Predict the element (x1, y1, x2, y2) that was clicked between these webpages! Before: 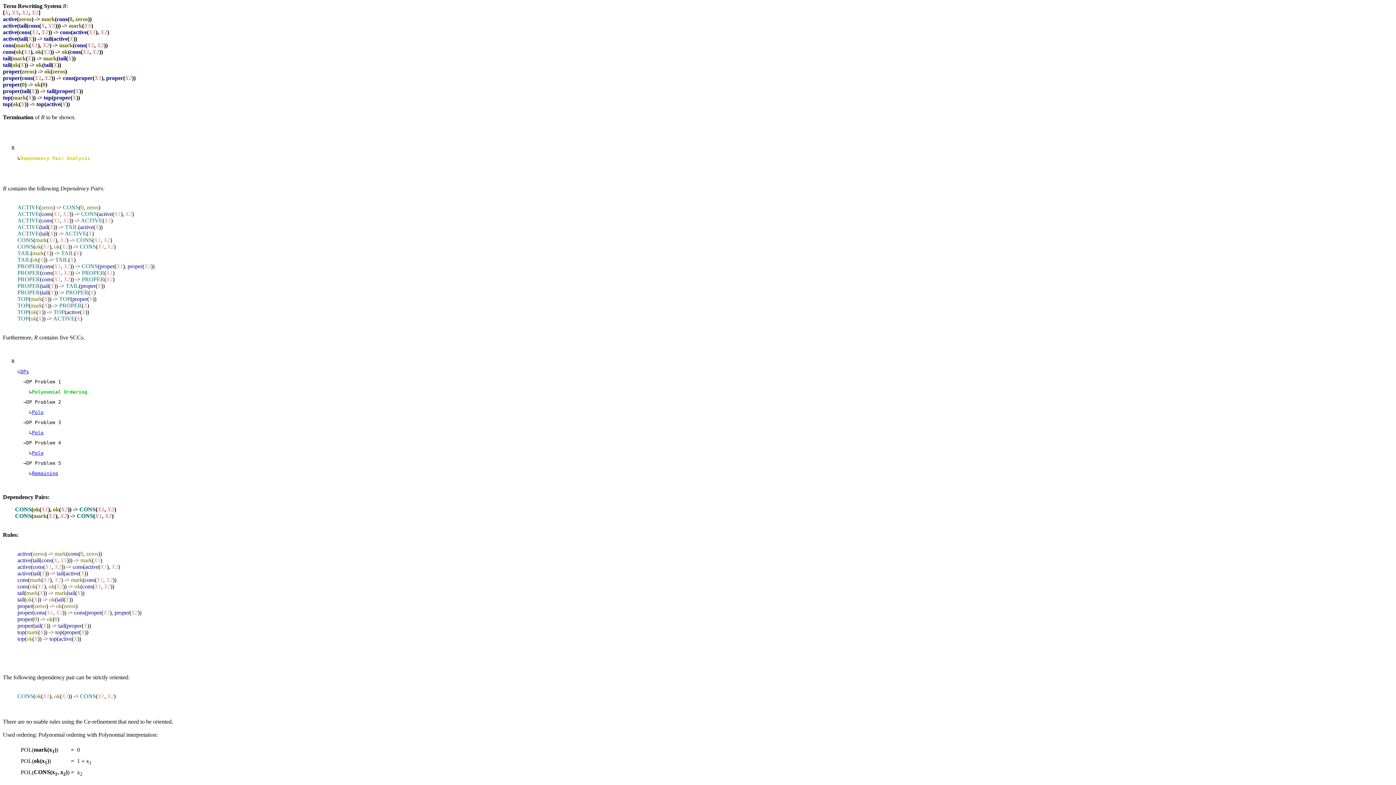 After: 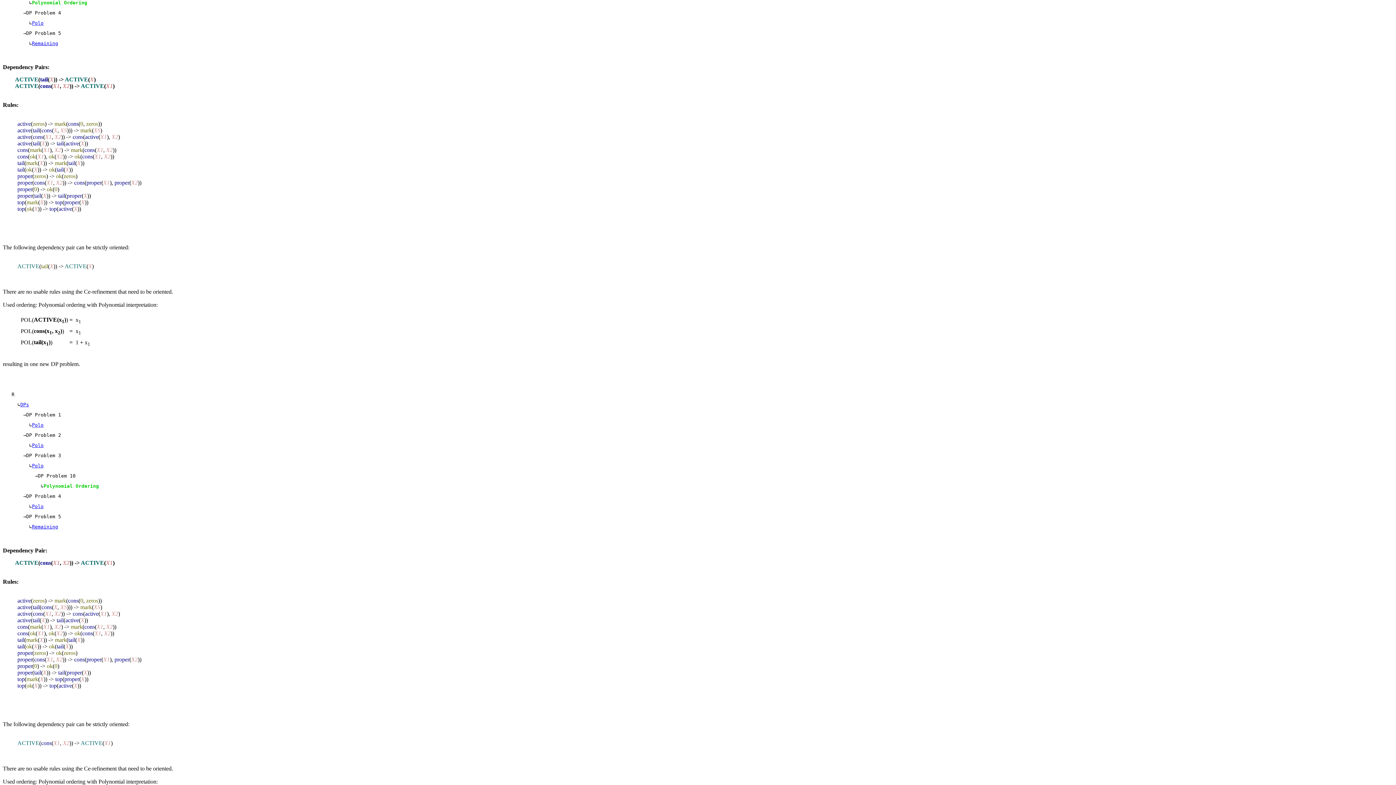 Action: bbox: (32, 430, 43, 435) label: Polo